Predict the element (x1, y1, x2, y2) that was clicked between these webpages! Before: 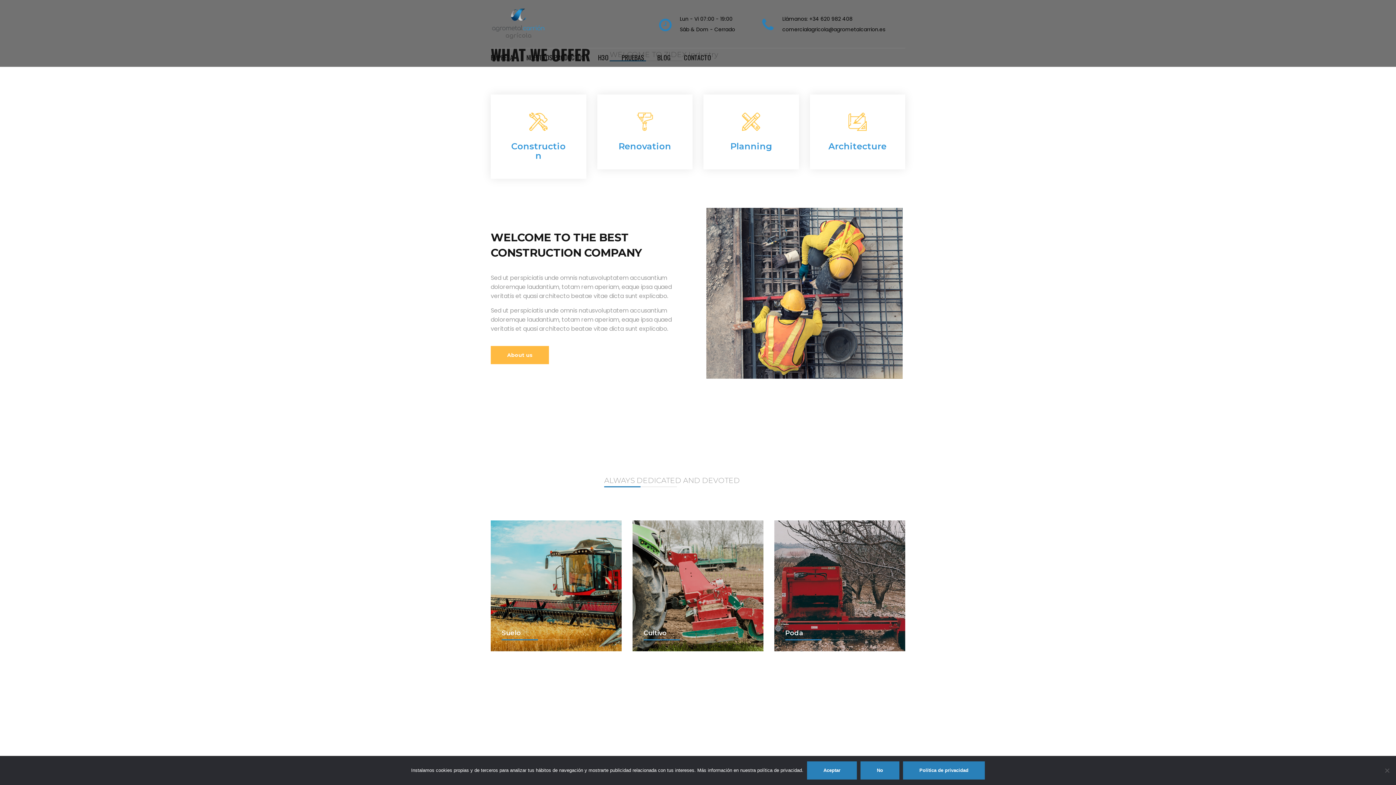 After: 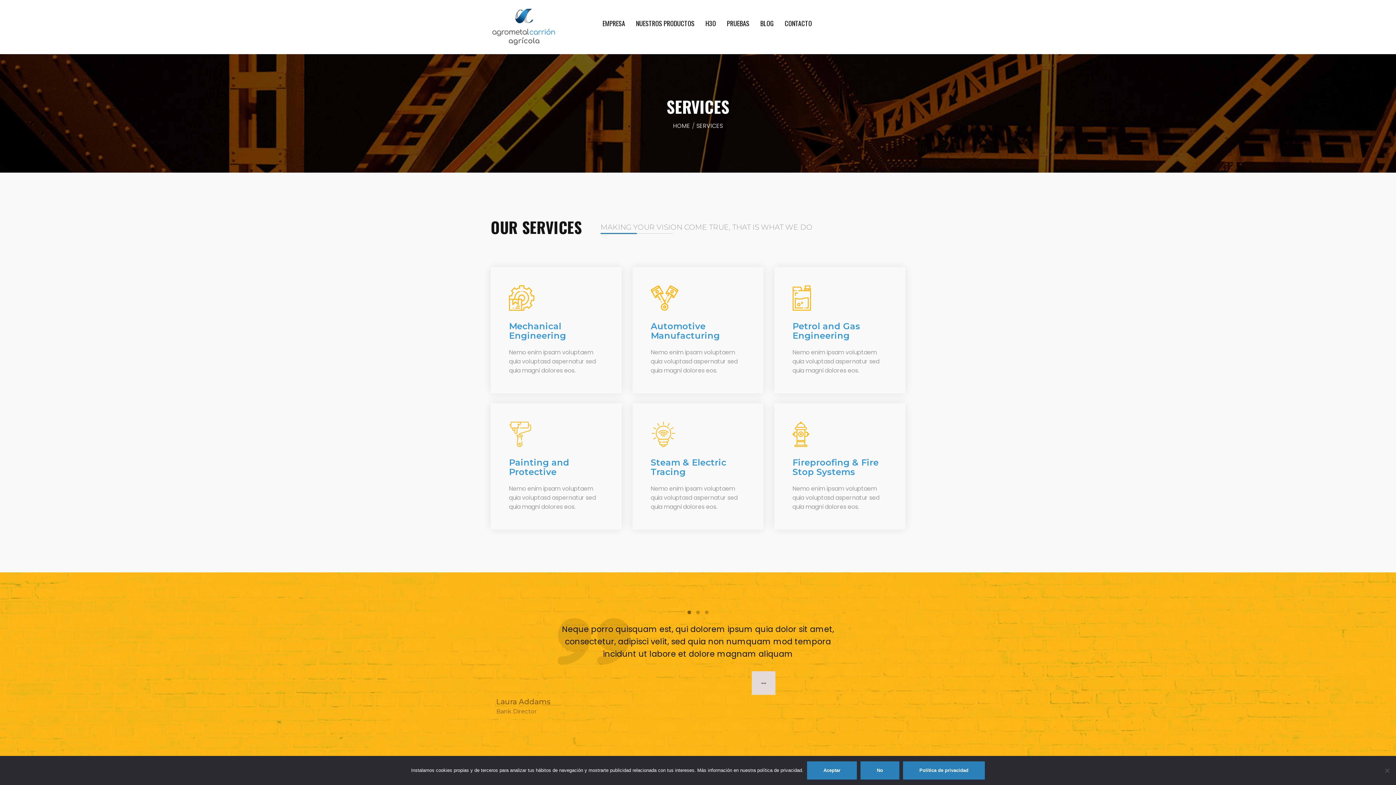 Action: bbox: (810, 94, 905, 169) label: Architecture